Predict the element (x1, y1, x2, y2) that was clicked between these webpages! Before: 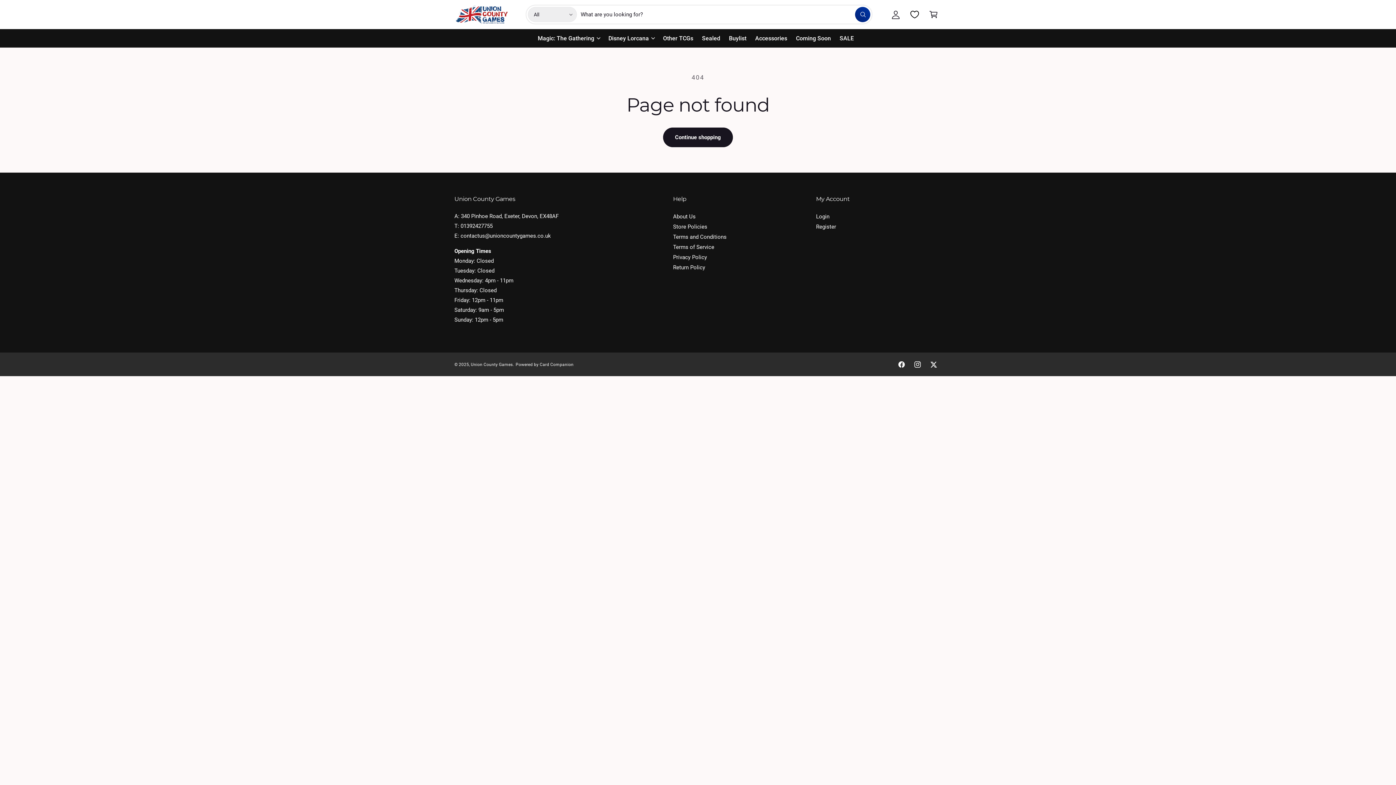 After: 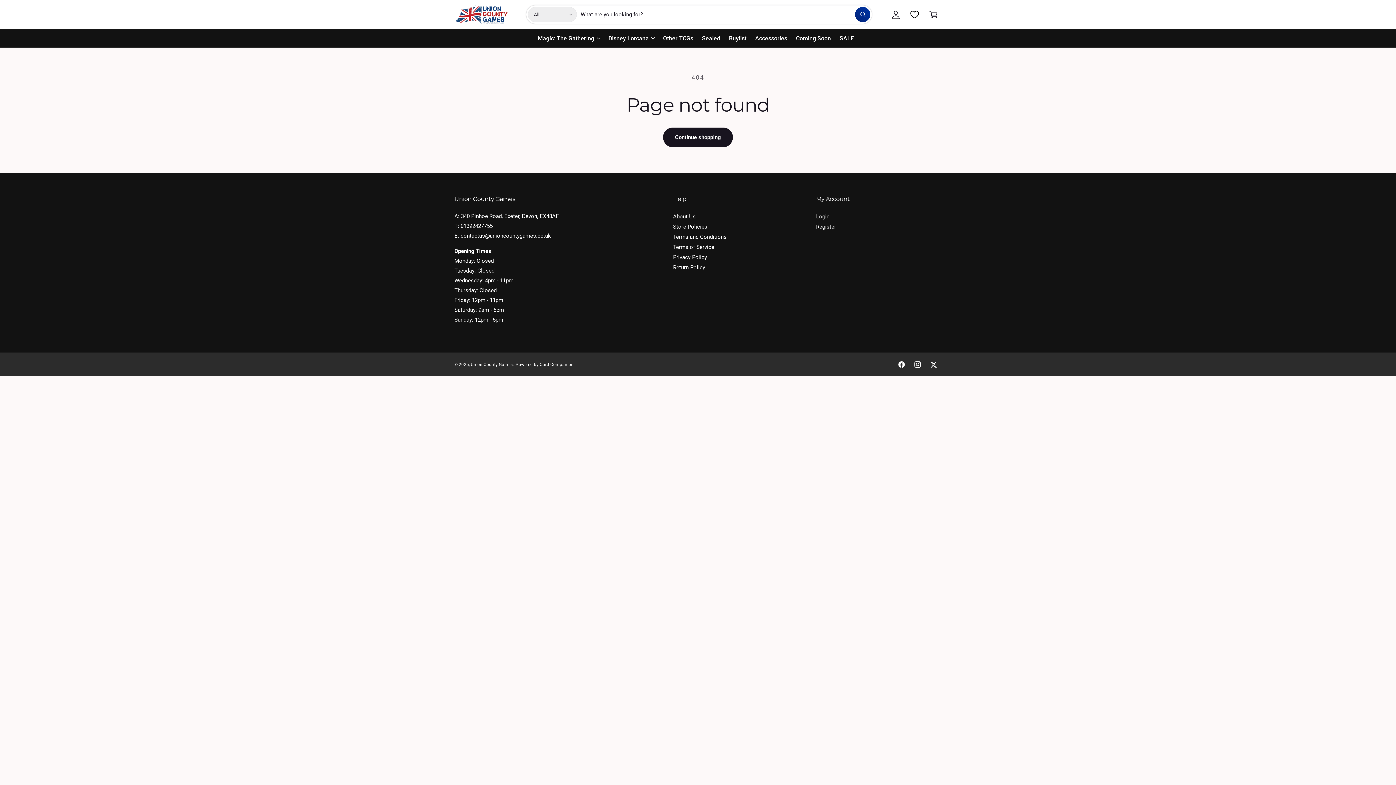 Action: bbox: (816, 211, 829, 221) label: Login